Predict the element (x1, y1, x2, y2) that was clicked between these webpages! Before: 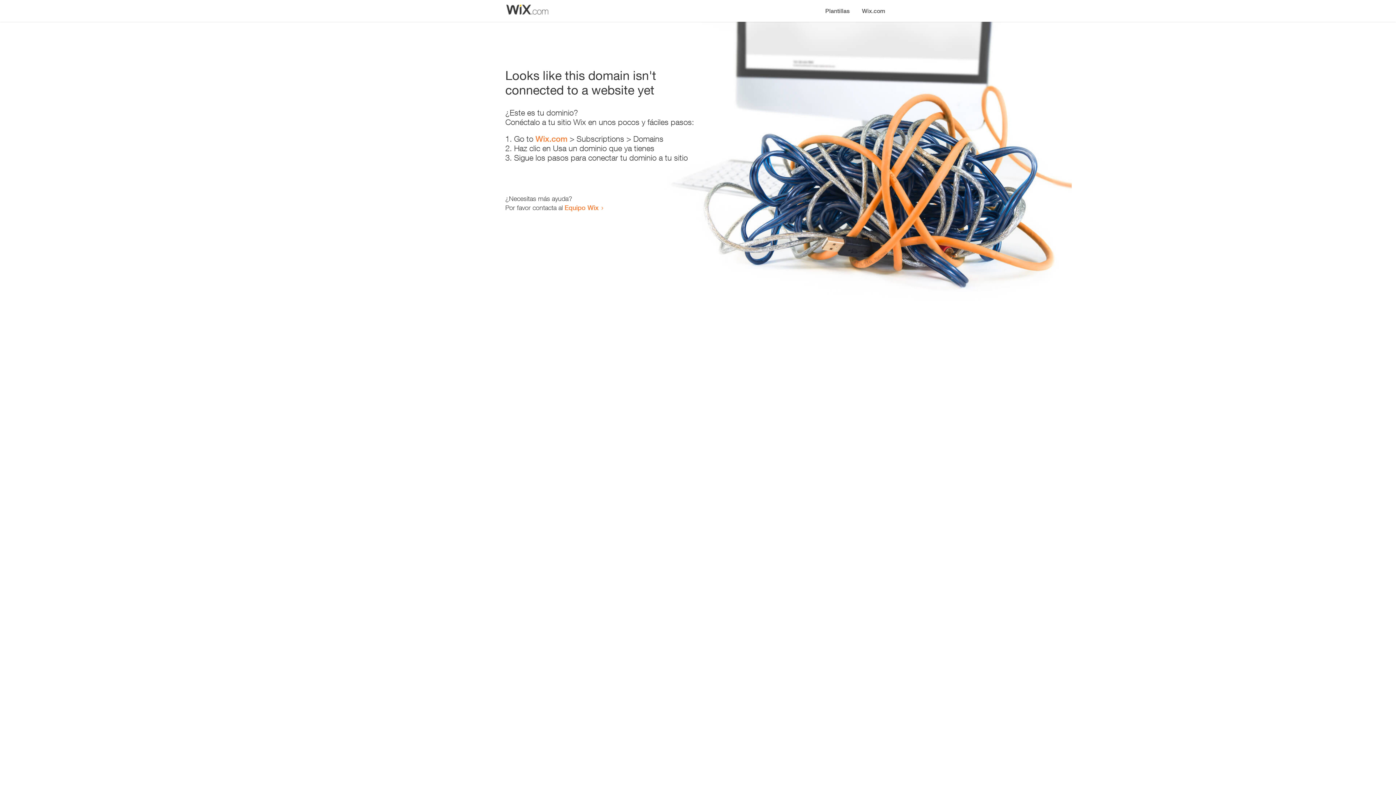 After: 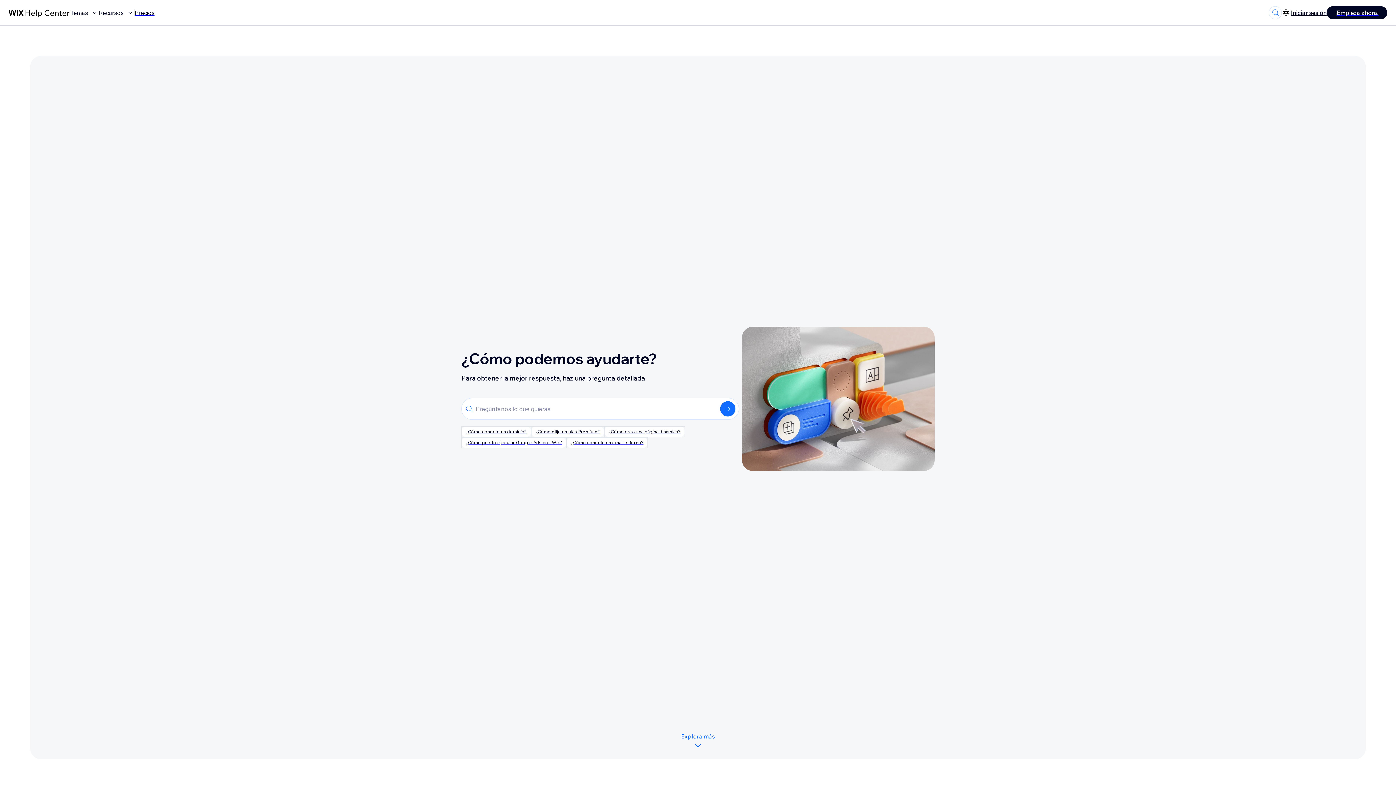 Action: label: Equipo Wix bbox: (564, 203, 598, 211)